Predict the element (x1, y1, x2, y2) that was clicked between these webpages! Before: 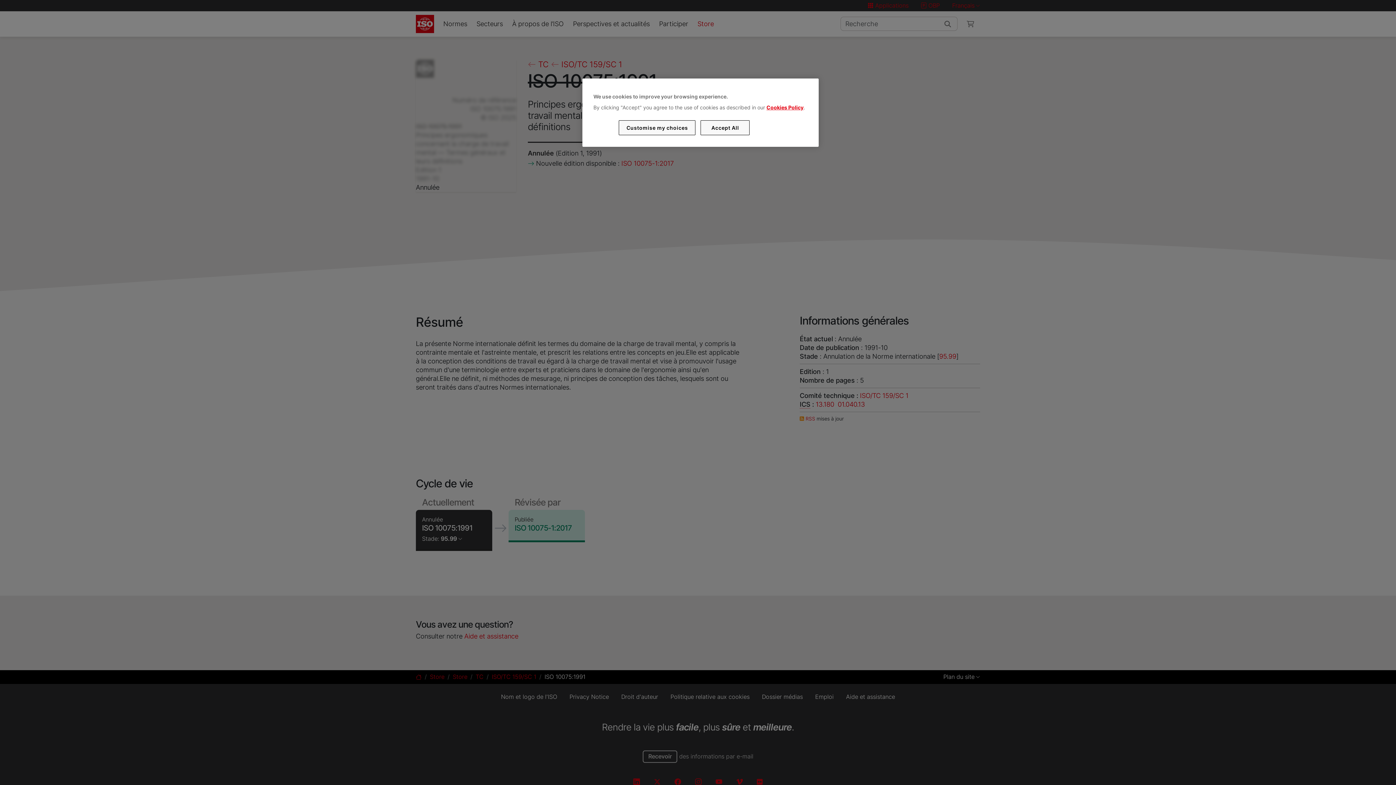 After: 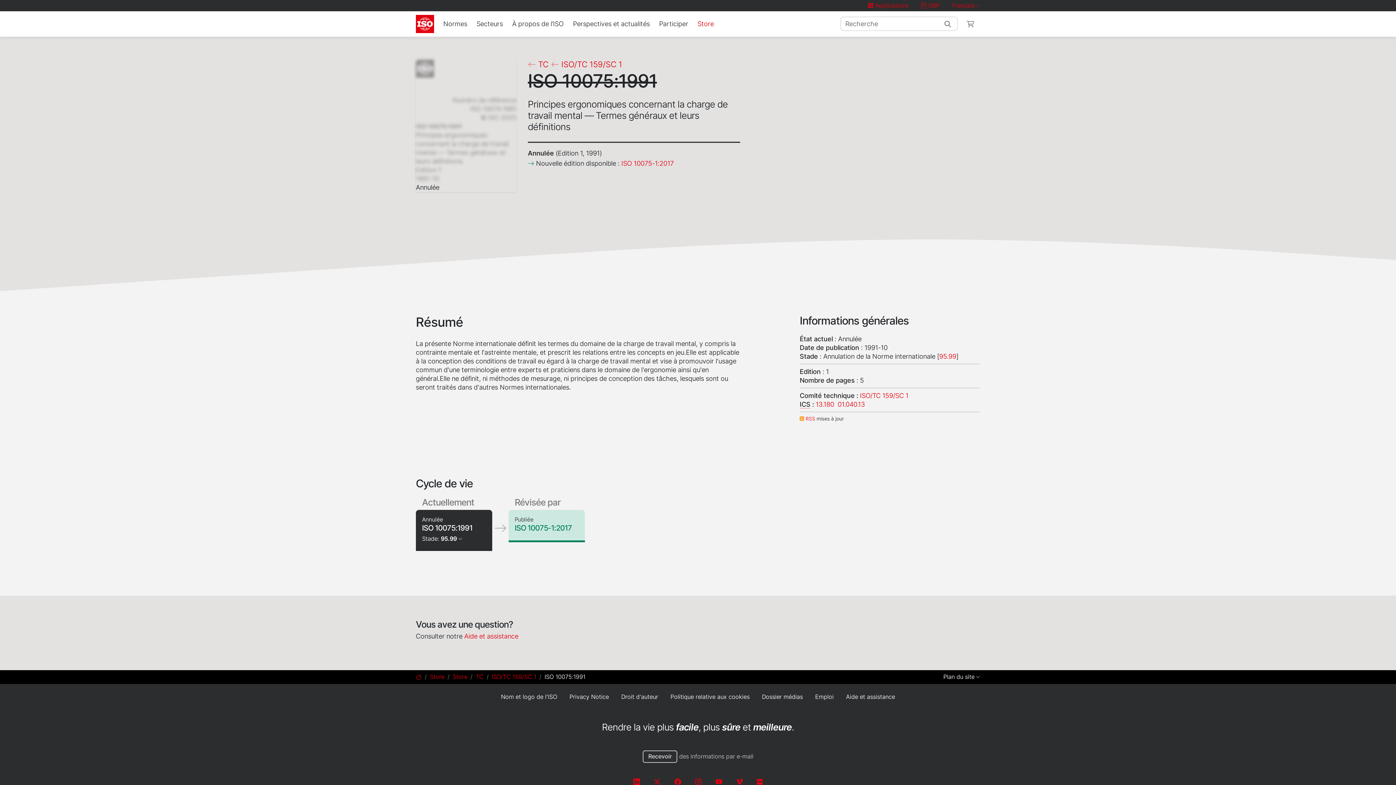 Action: bbox: (700, 120, 749, 135) label: Accept All